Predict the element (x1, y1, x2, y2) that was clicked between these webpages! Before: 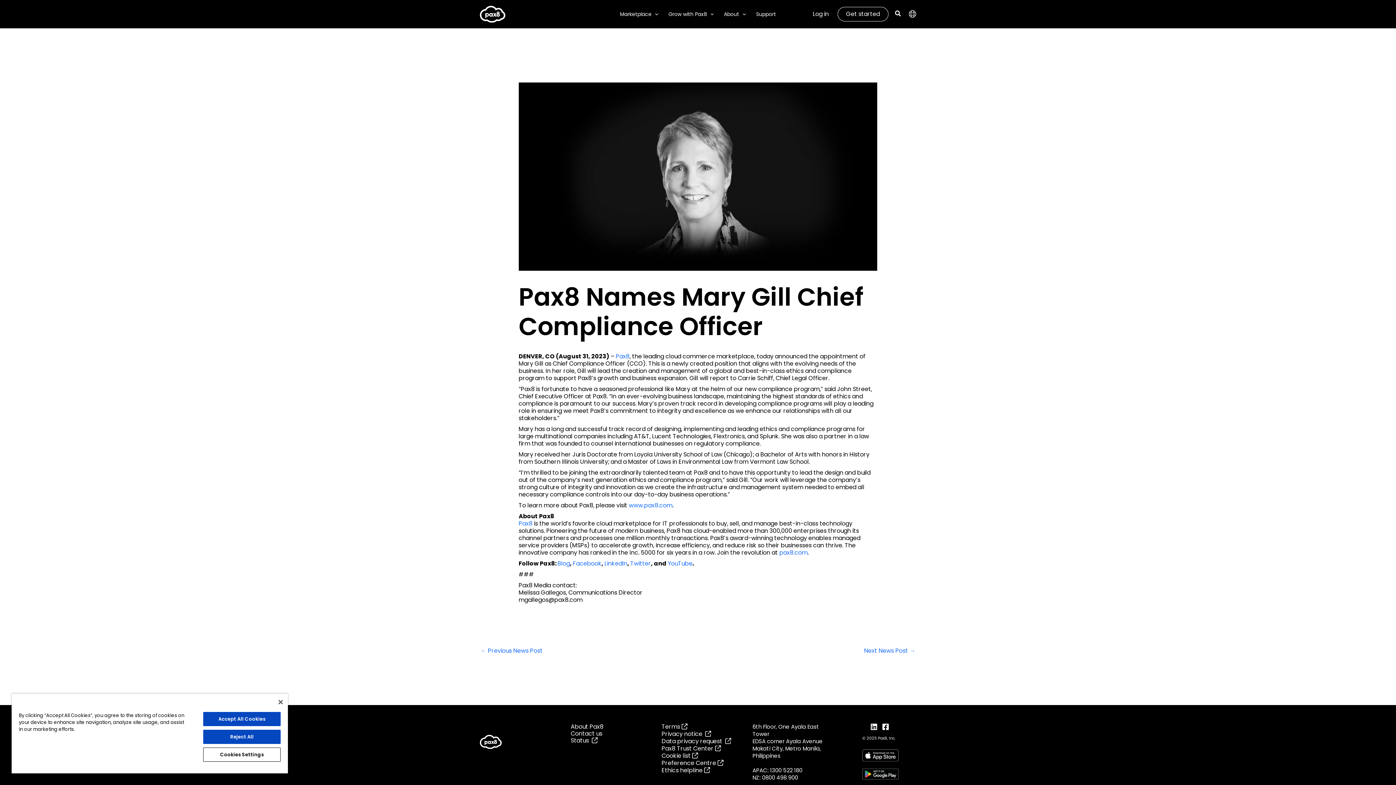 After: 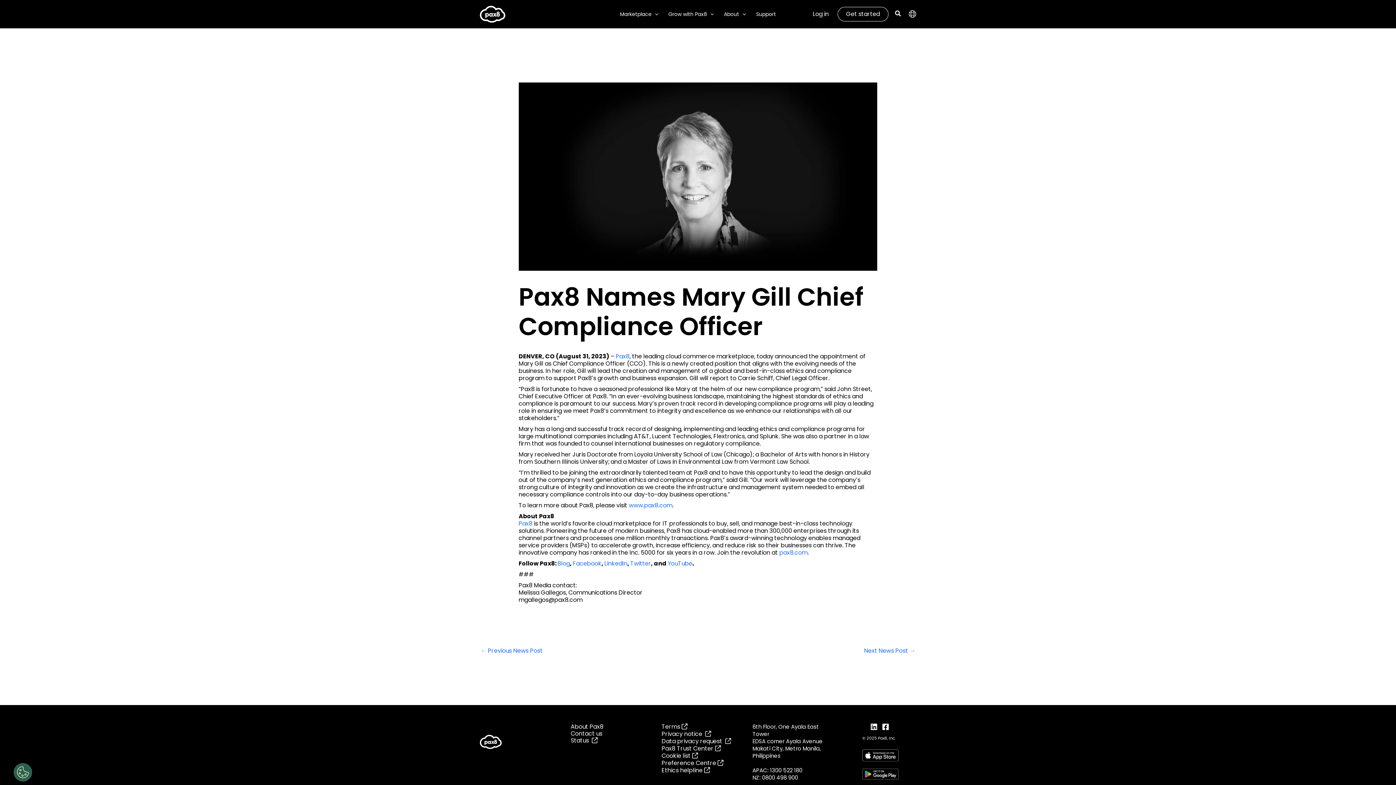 Action: label: Close bbox: (278, 700, 282, 704)